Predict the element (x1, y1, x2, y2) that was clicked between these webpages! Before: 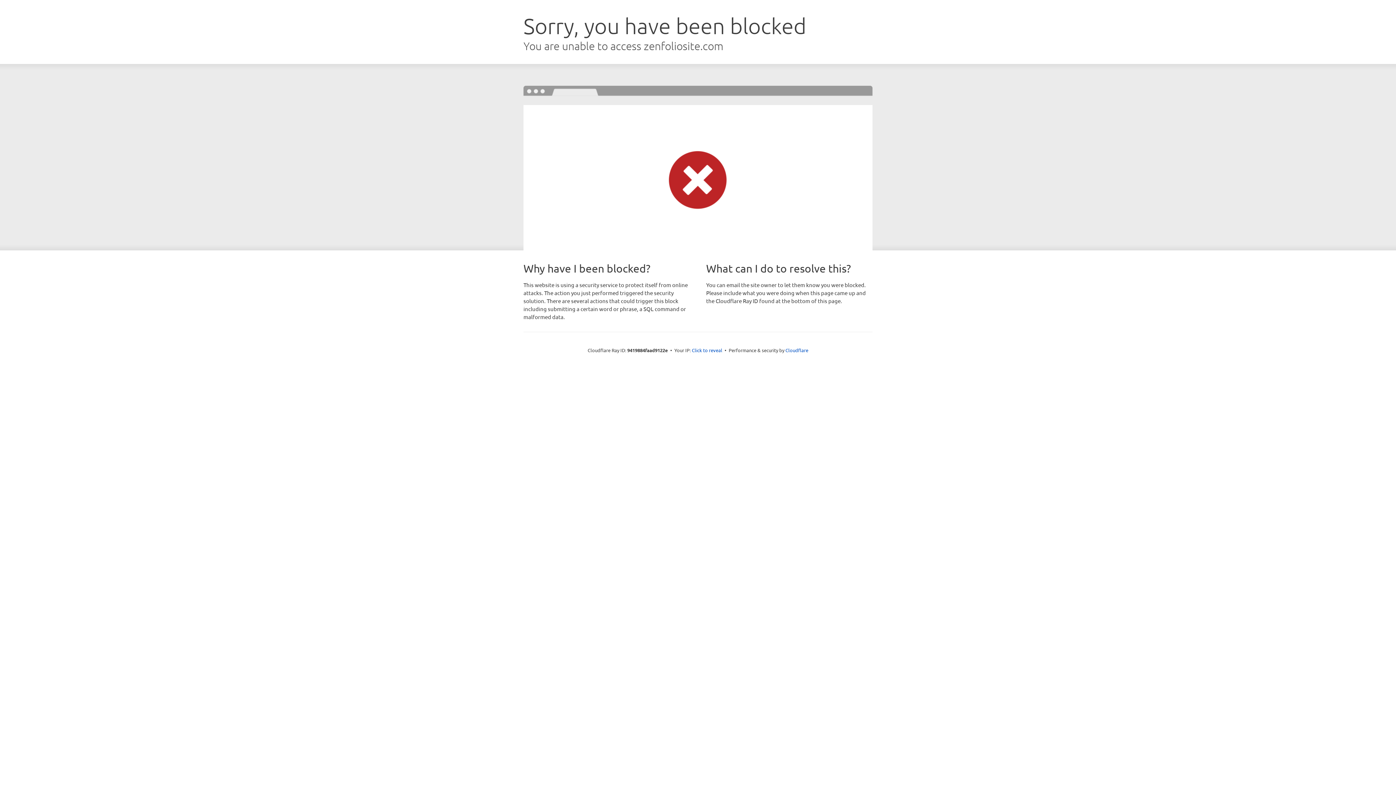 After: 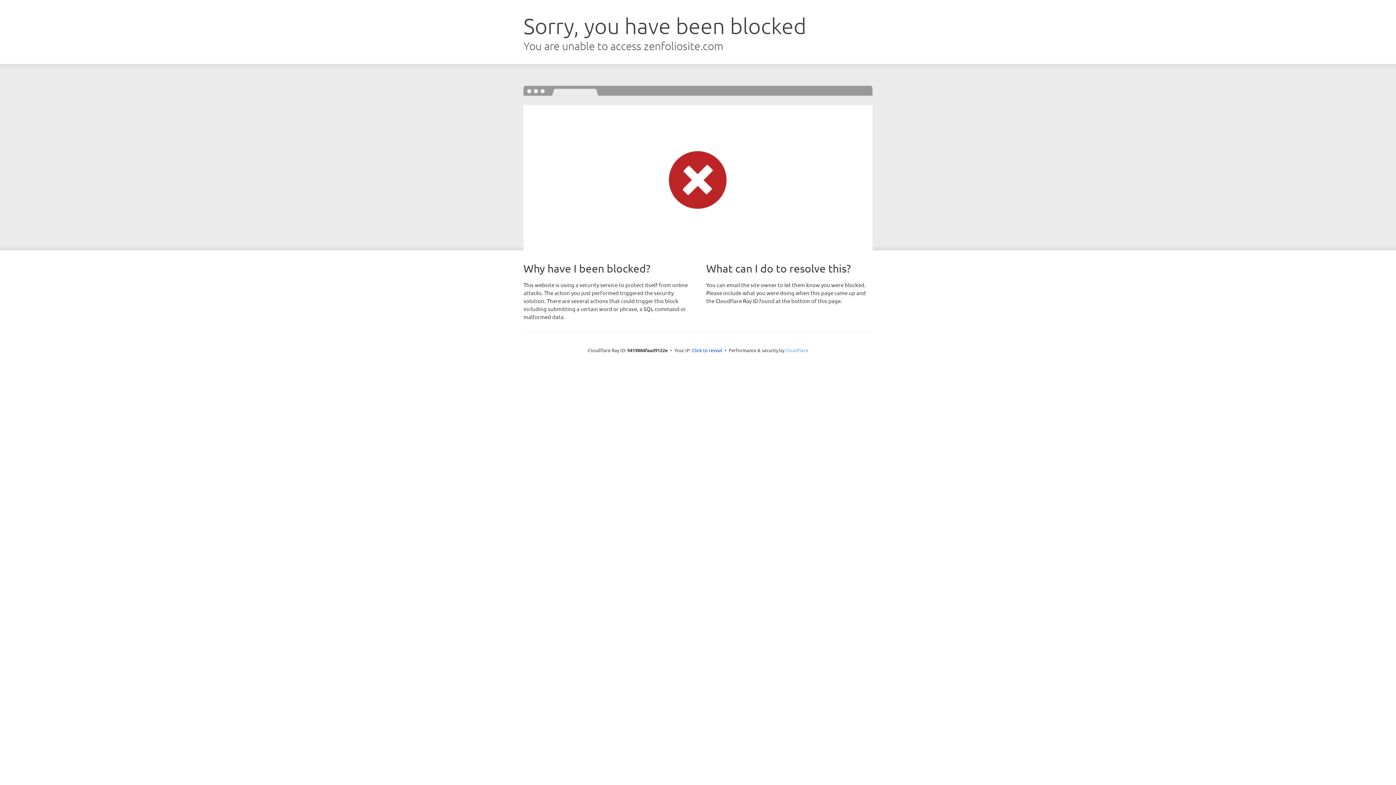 Action: bbox: (785, 347, 808, 353) label: Cloudflare